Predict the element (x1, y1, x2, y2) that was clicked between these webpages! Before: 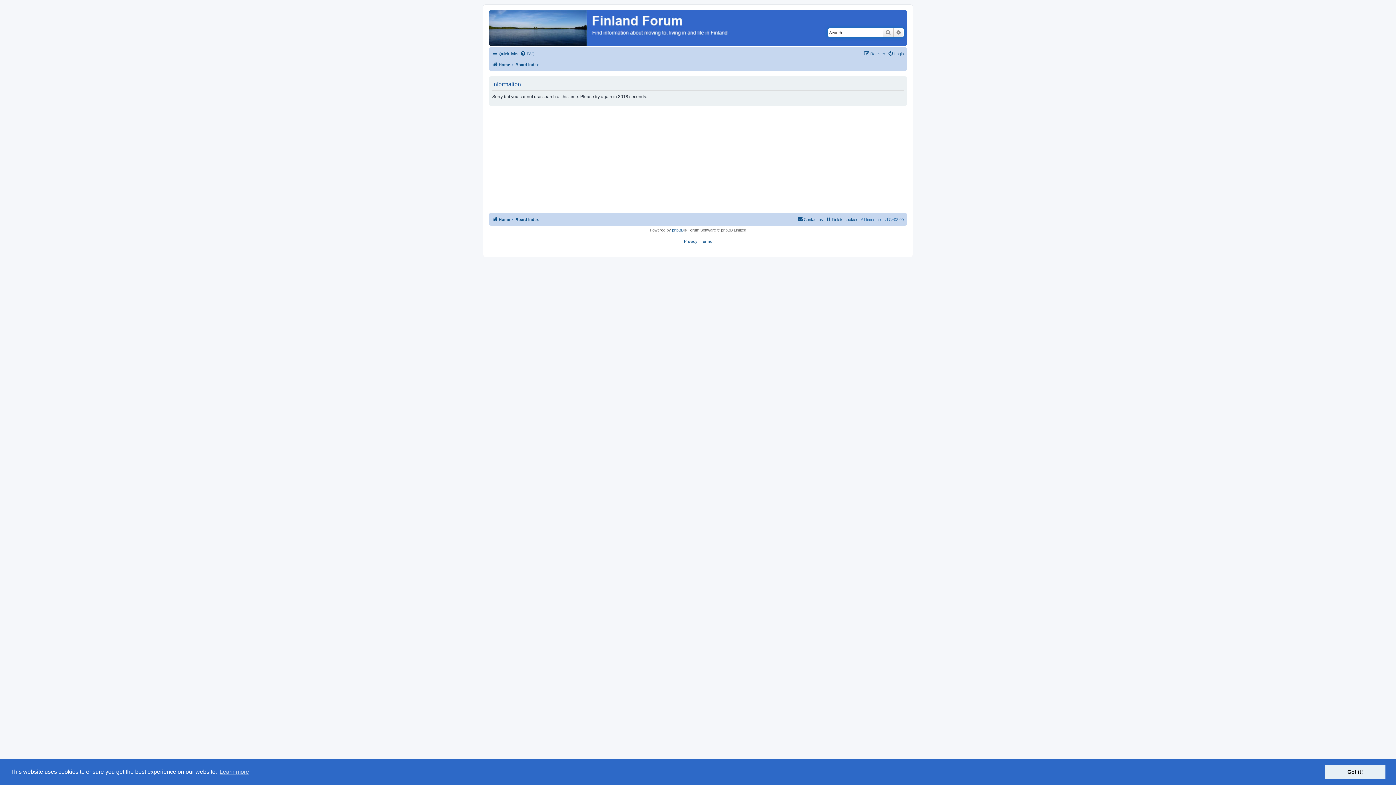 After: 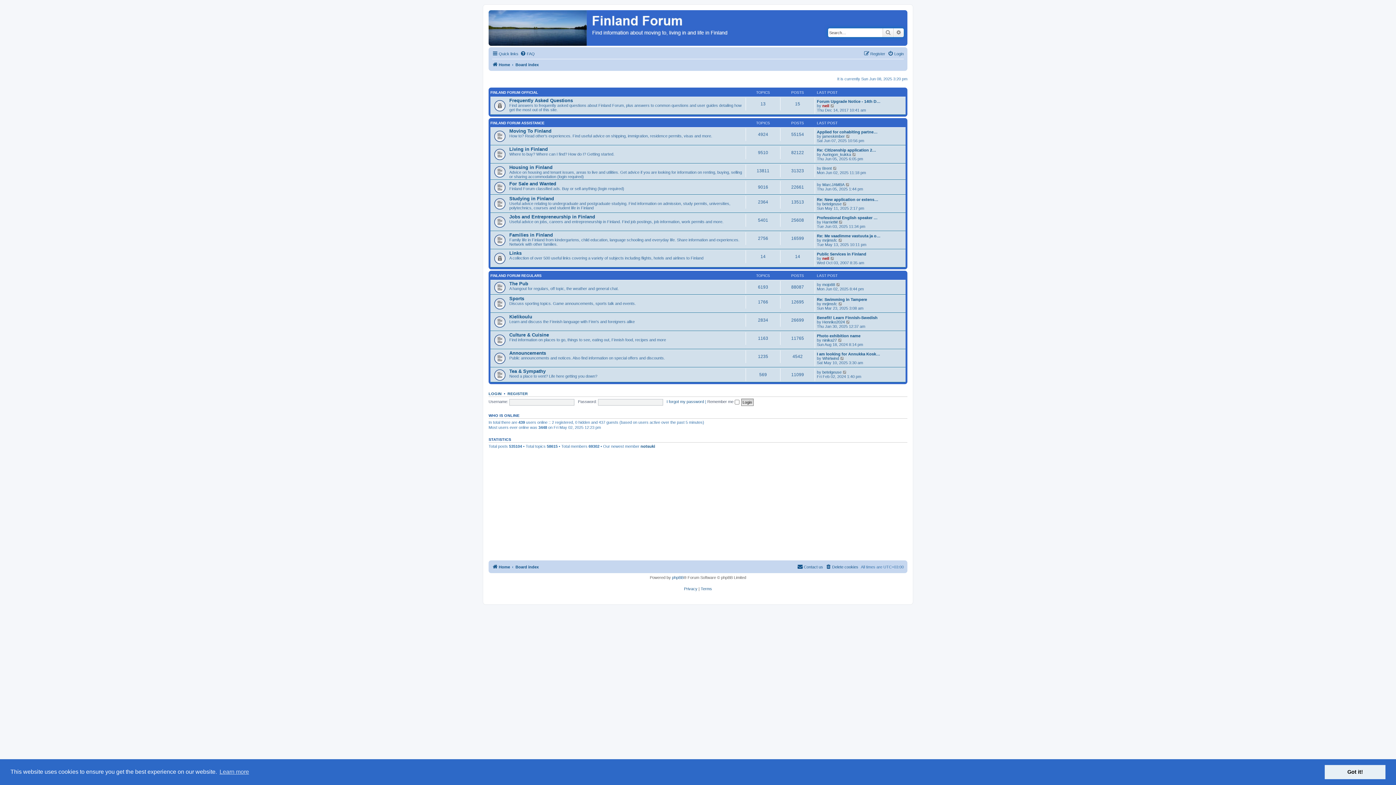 Action: bbox: (515, 62, 538, 66) label: Board index